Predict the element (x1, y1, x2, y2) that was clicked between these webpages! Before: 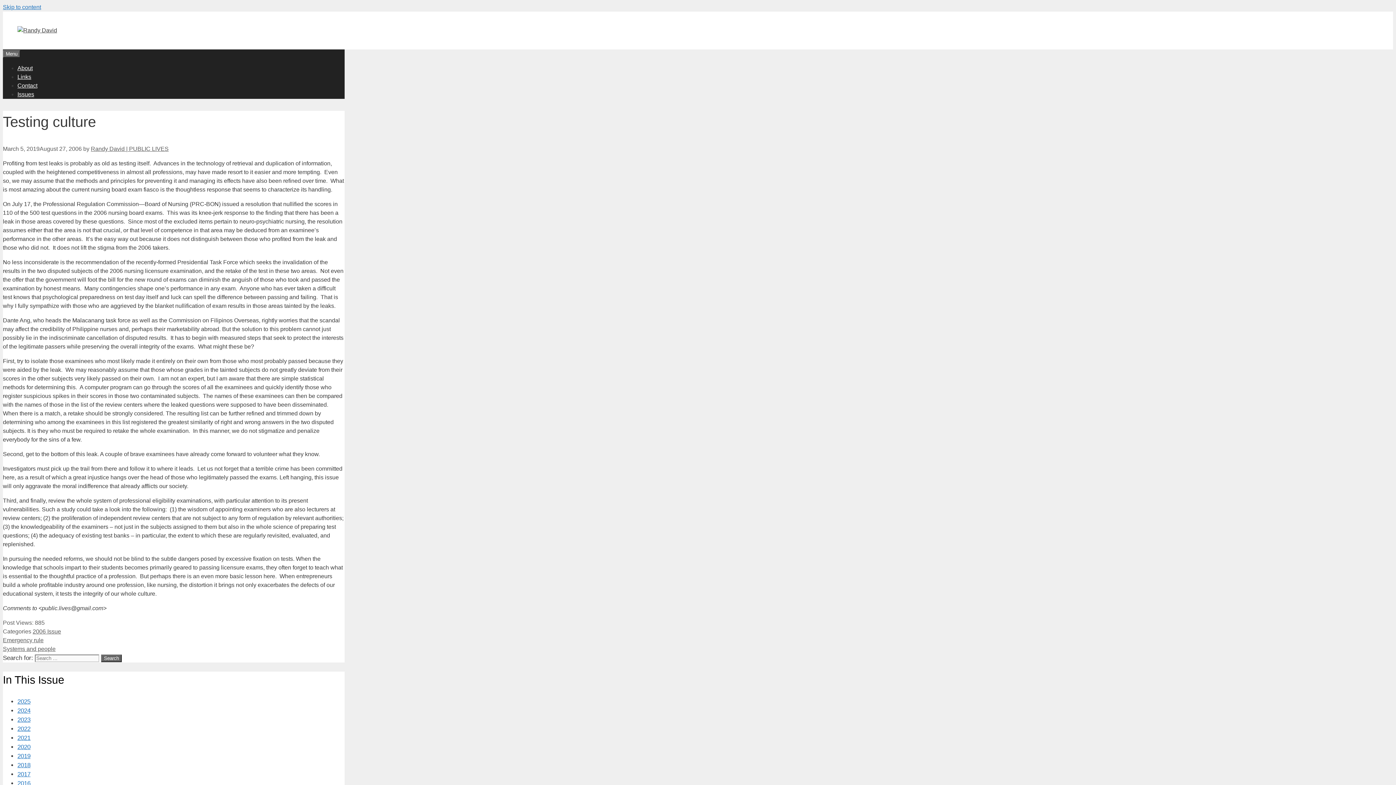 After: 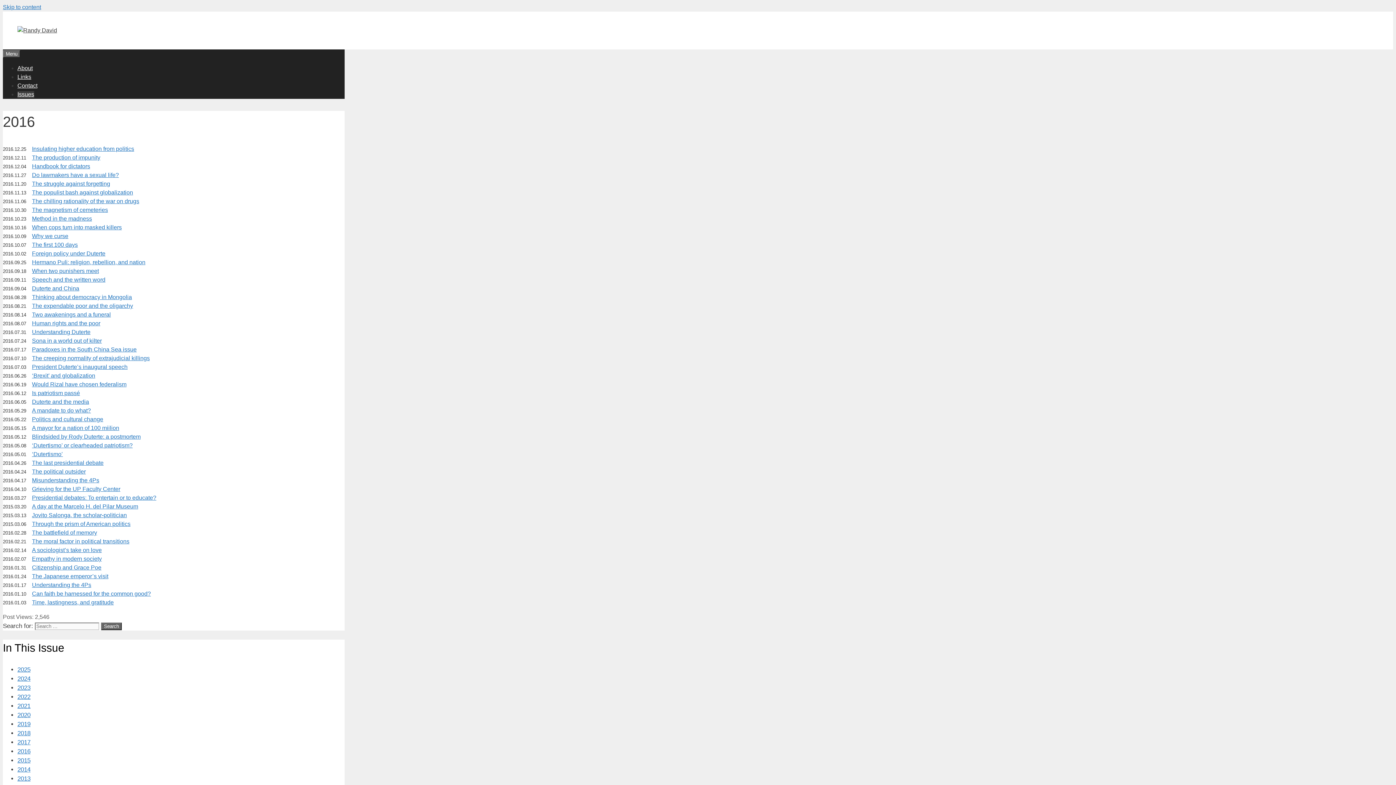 Action: label: 2016 bbox: (17, 780, 30, 787)